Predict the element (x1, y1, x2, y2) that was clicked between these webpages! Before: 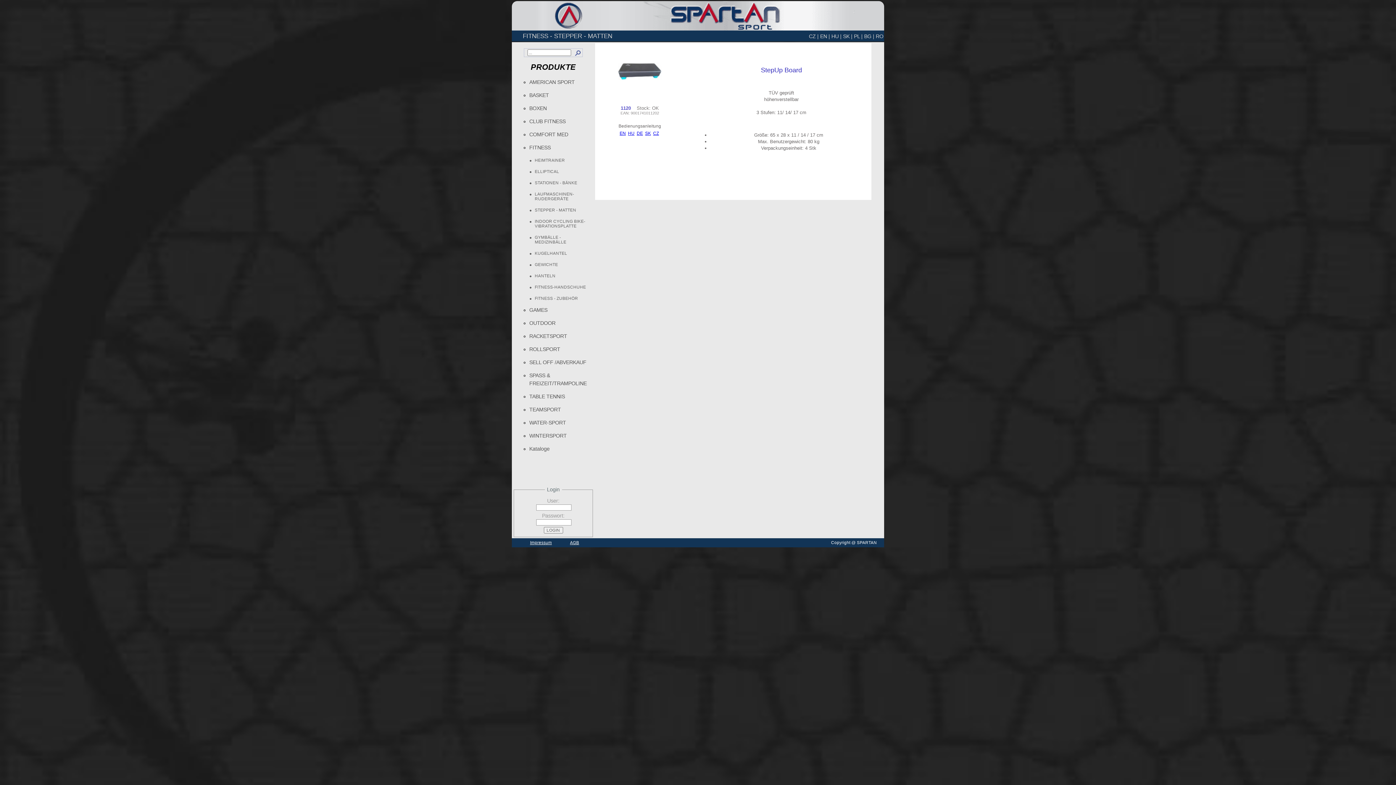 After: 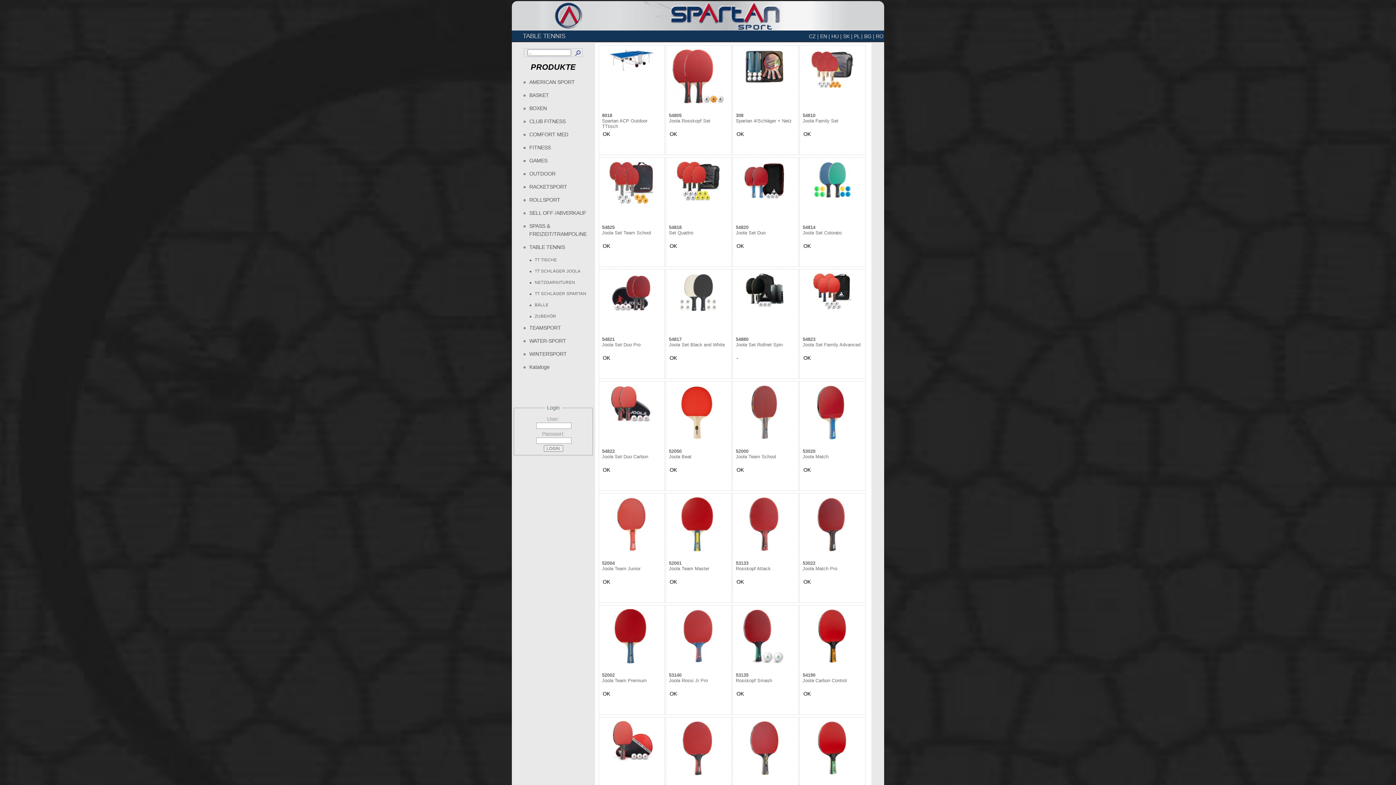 Action: label: TABLE TENNIS bbox: (529, 392, 592, 400)